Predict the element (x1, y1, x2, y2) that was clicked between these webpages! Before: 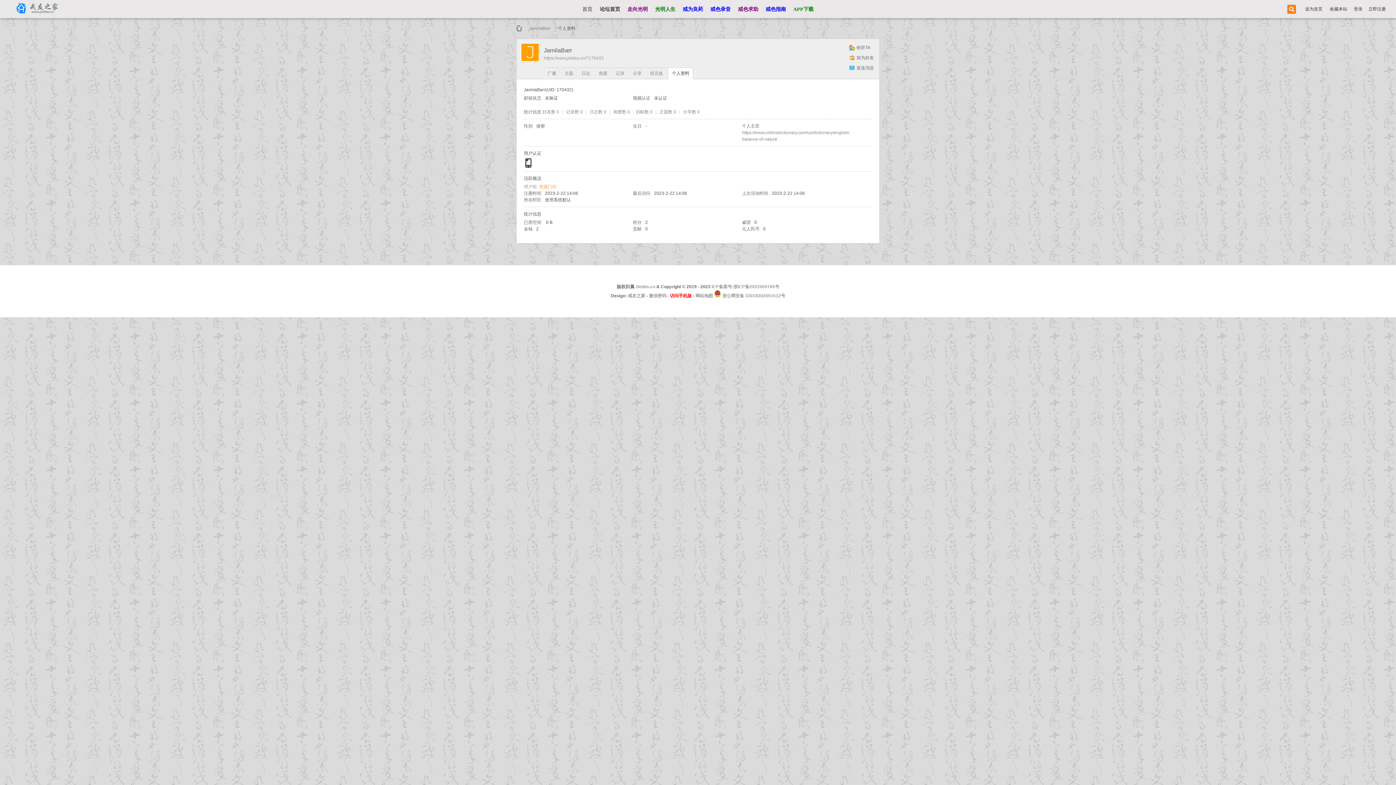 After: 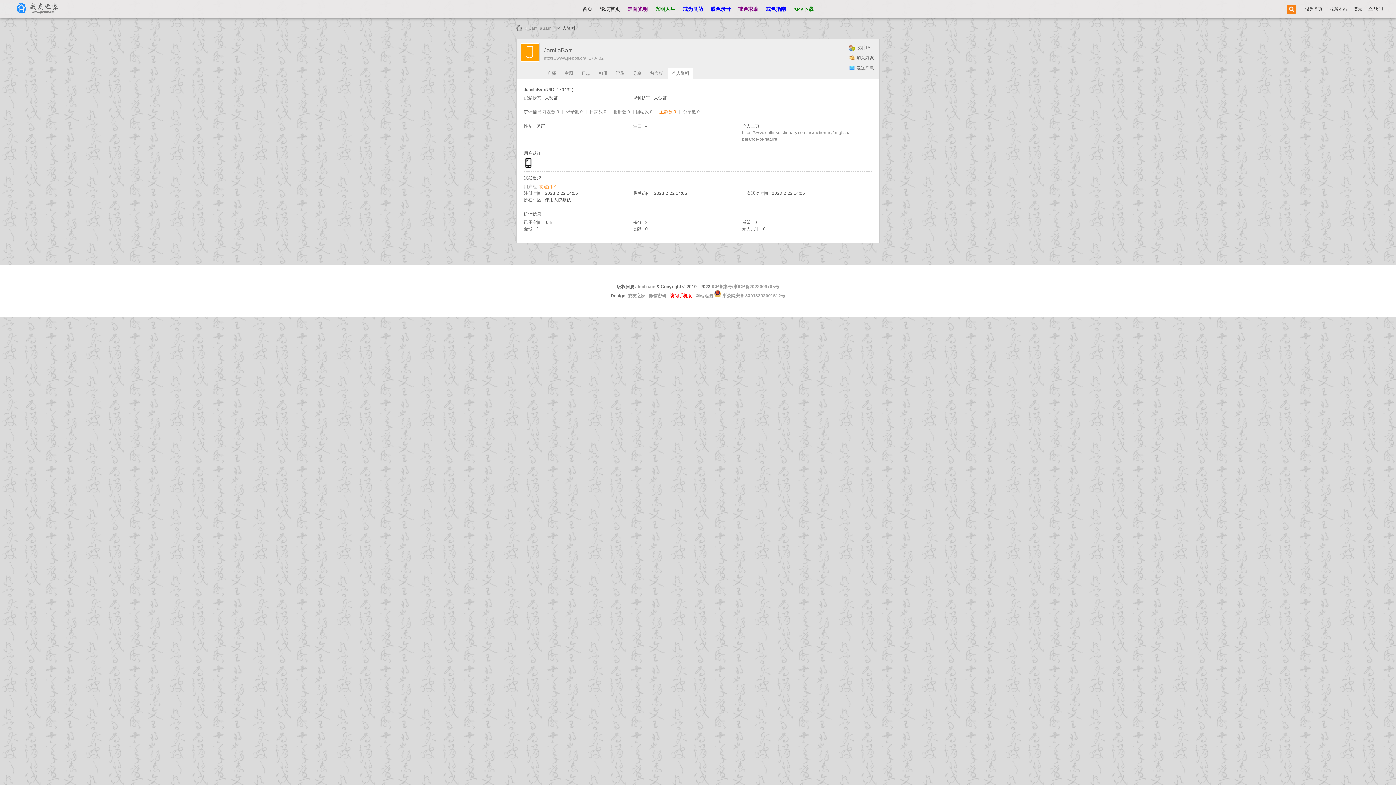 Action: label: 主题数 0 bbox: (659, 109, 676, 114)